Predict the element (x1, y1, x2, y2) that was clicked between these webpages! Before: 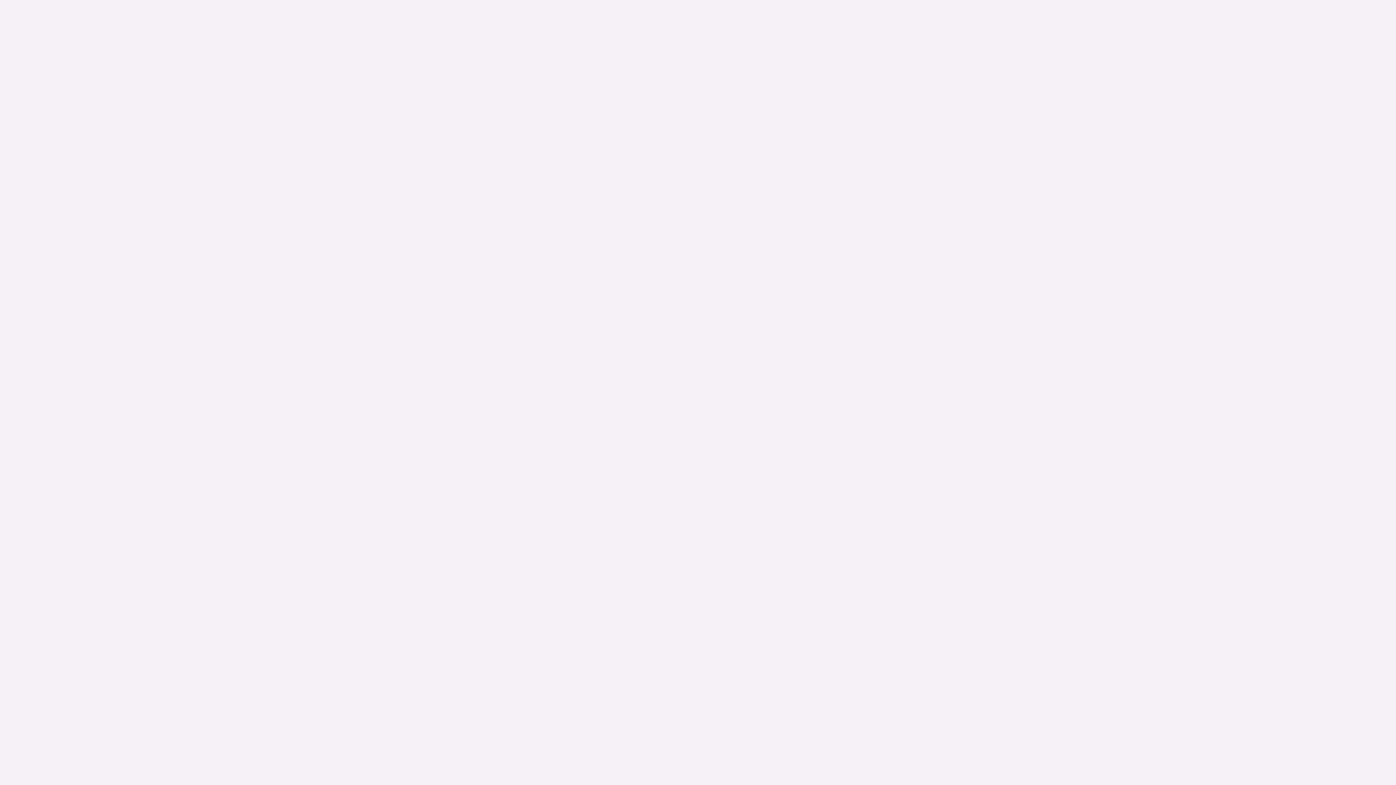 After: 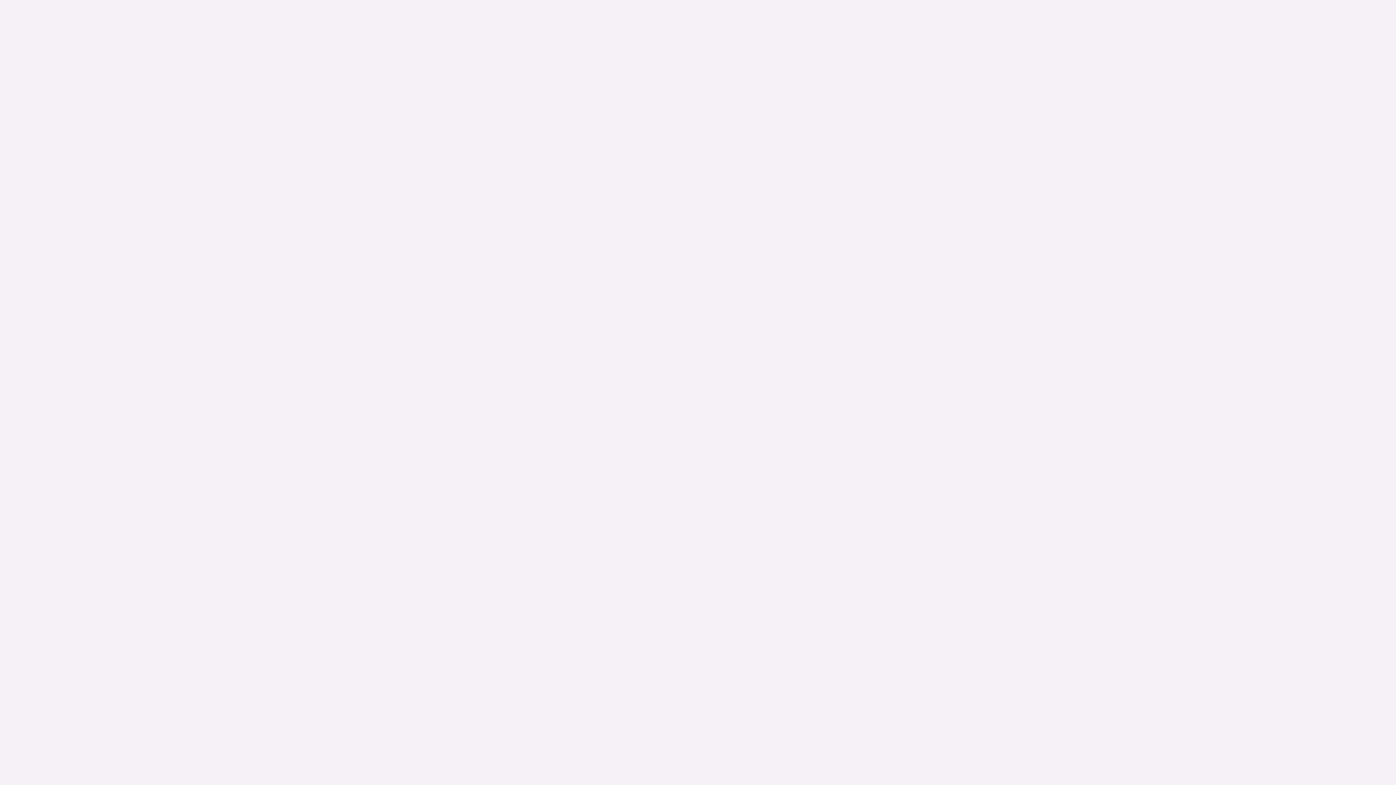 Action: label: Why Us bbox: (733, 7, 755, 13)